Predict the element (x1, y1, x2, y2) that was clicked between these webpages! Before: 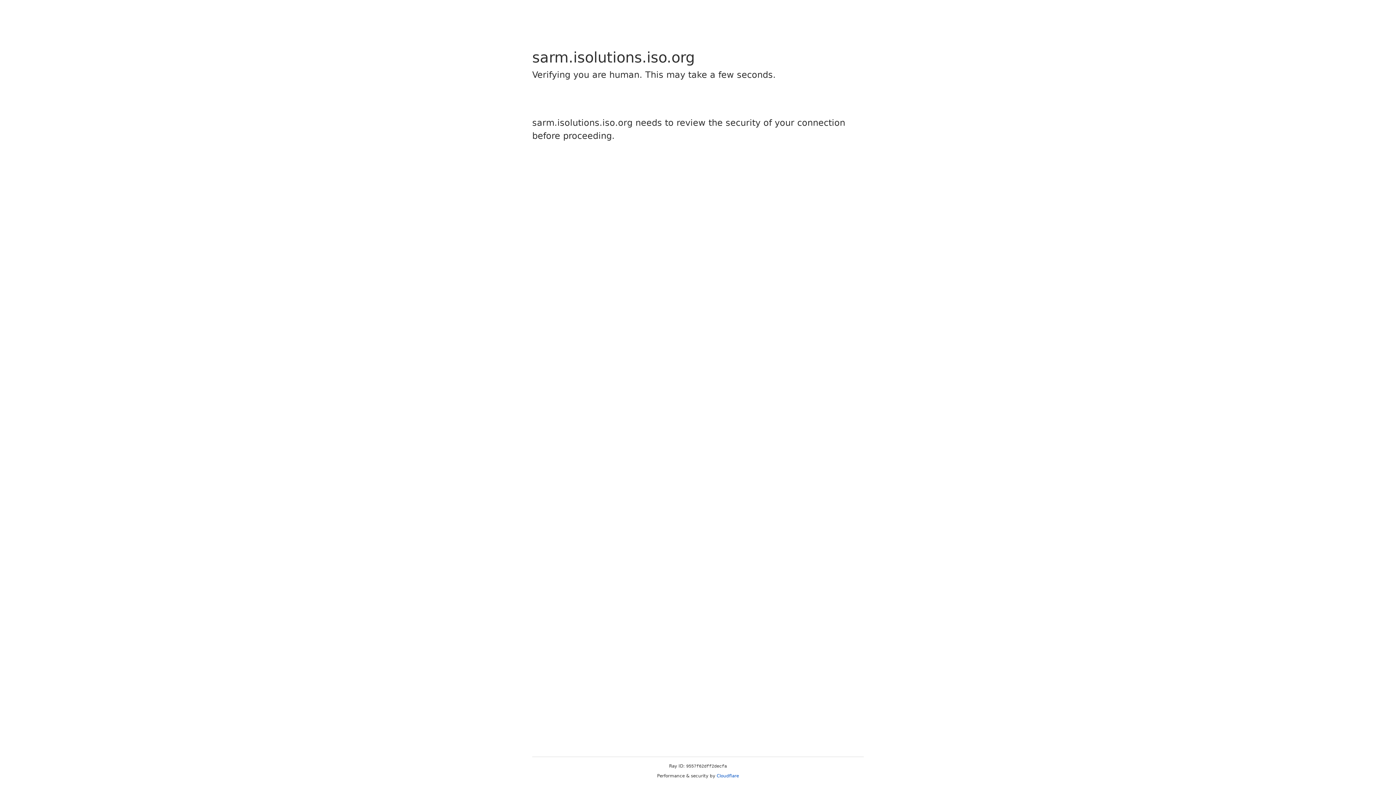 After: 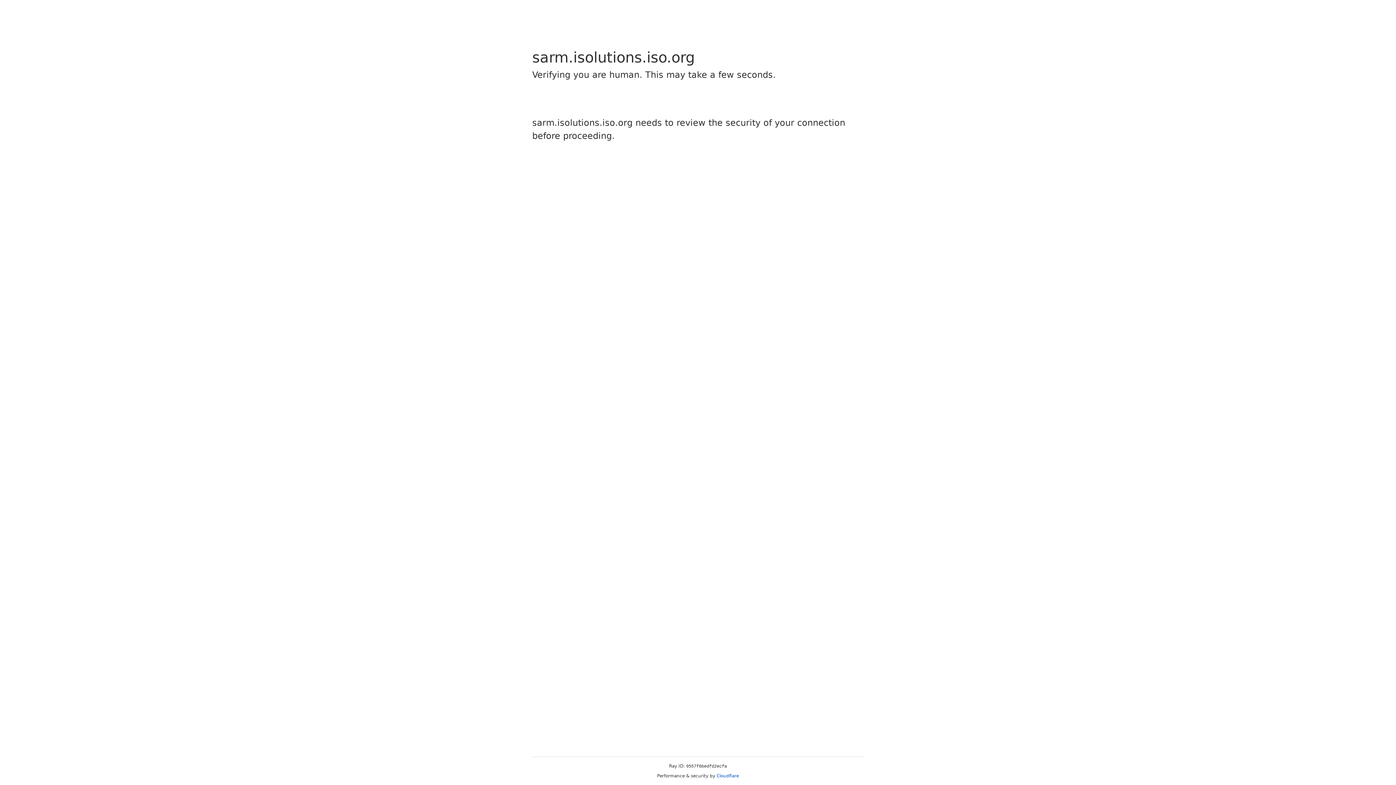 Action: bbox: (716, 773, 739, 778) label: Cloudflare